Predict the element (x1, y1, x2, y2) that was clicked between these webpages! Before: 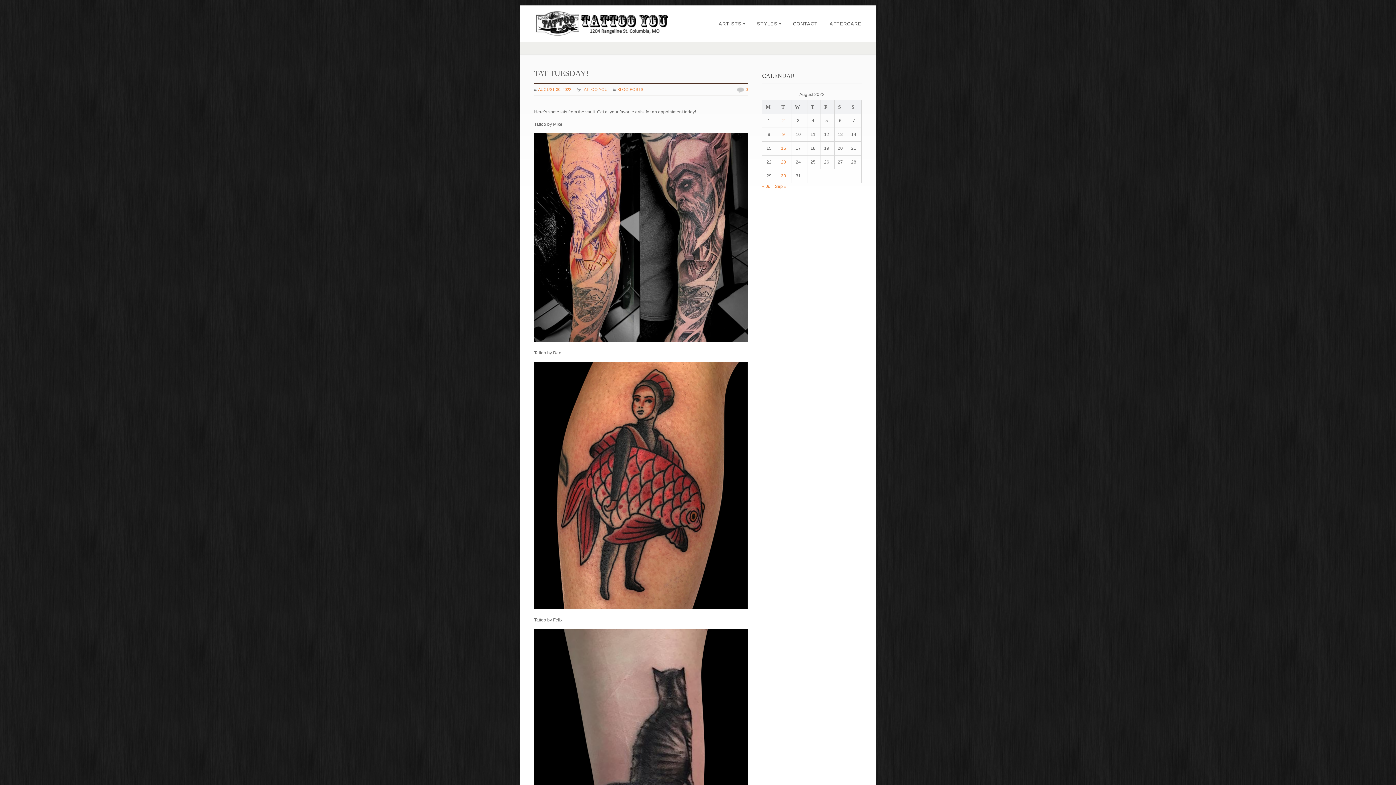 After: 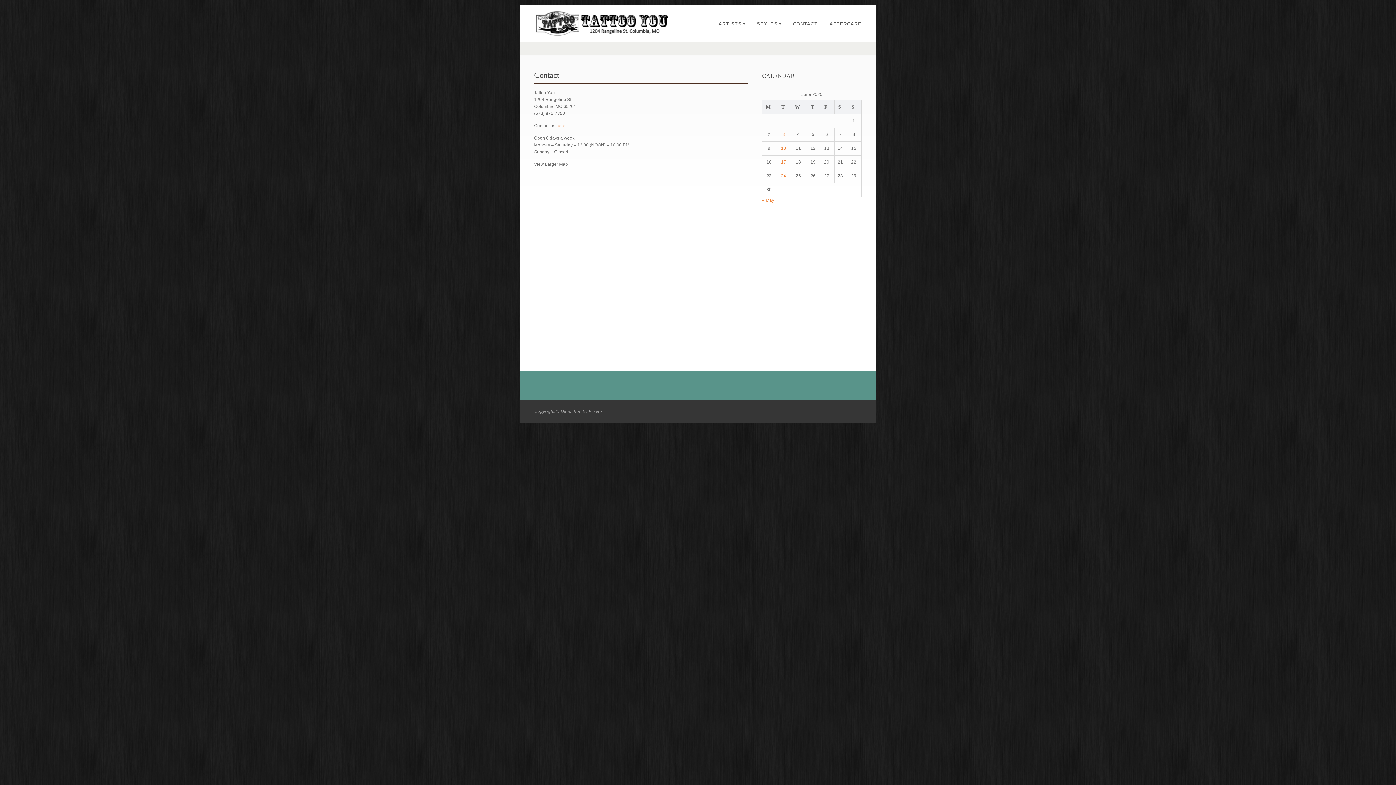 Action: bbox: (787, 21, 823, 26) label: CONTACT